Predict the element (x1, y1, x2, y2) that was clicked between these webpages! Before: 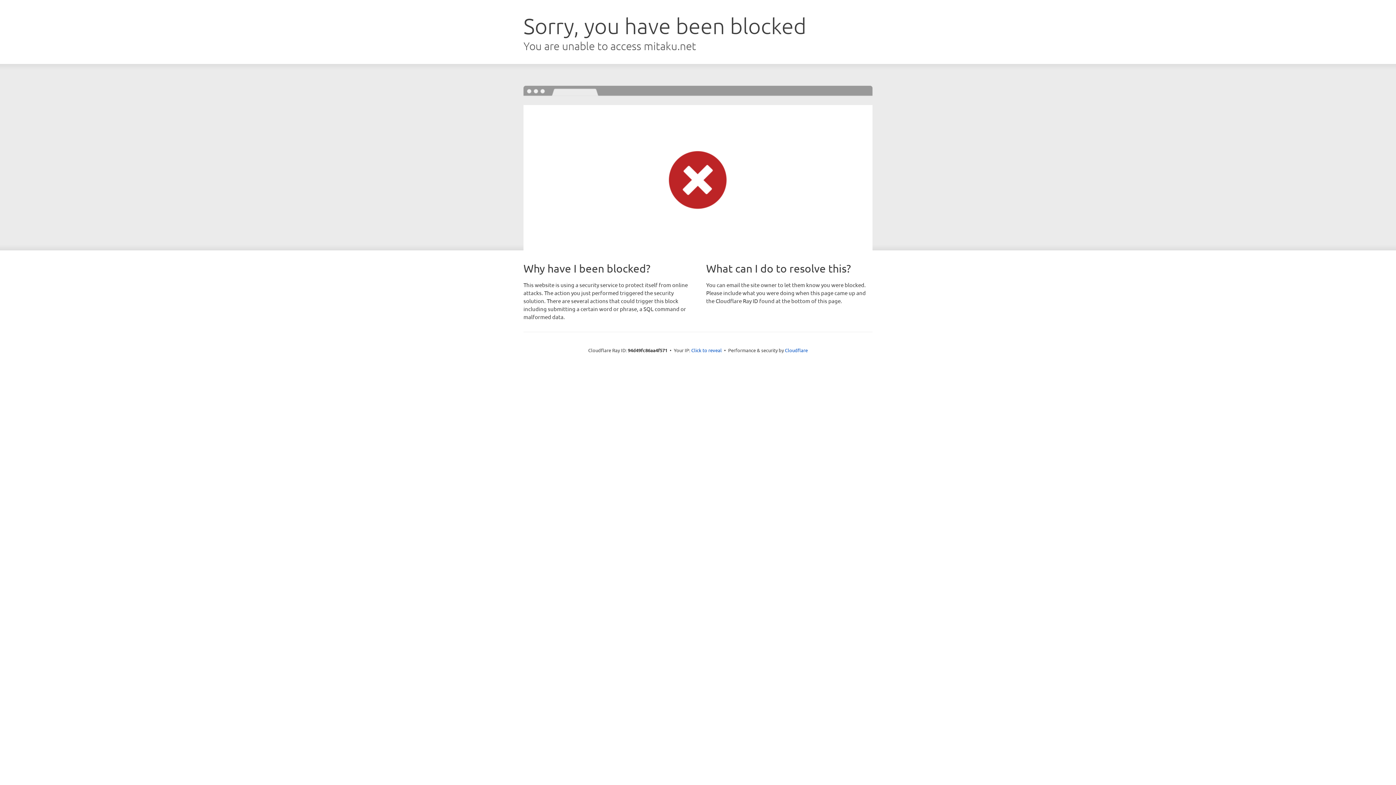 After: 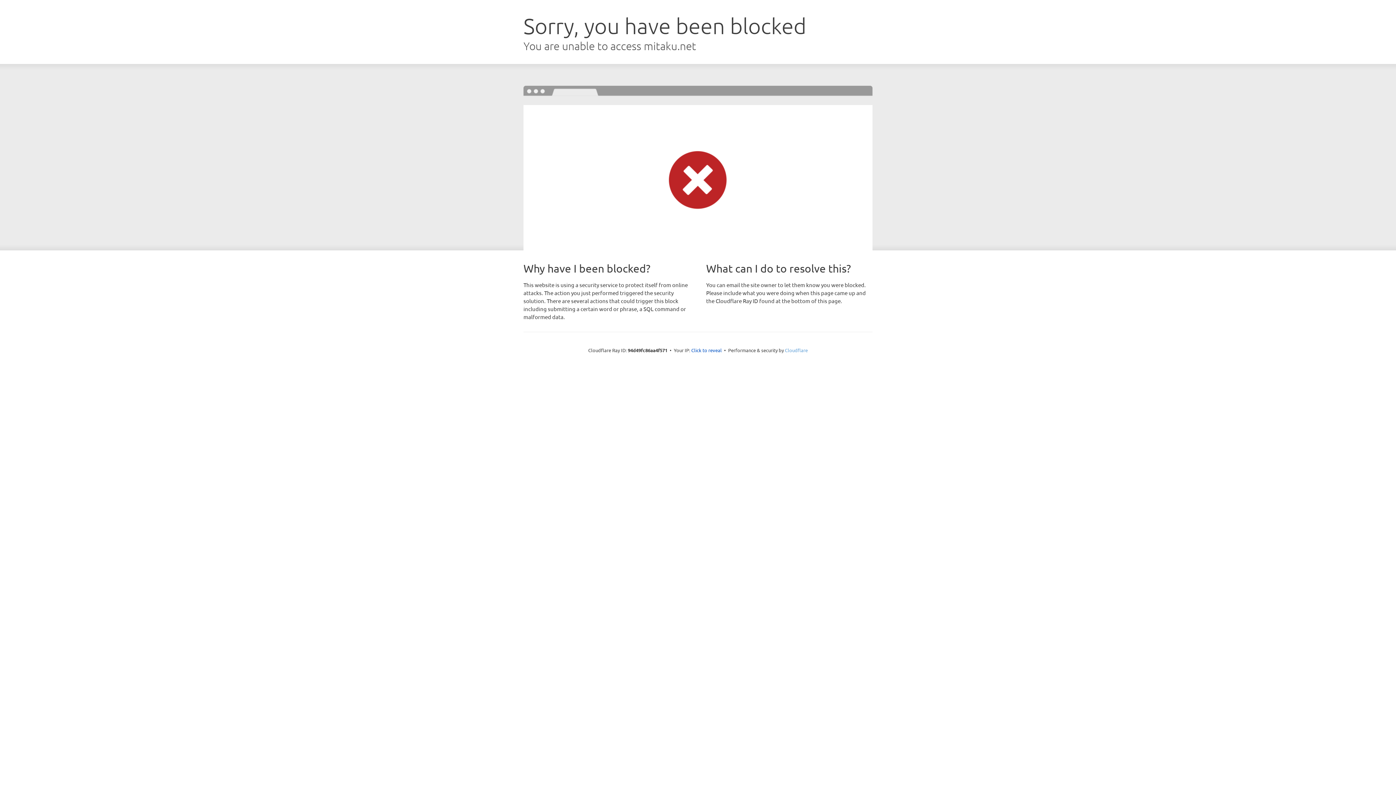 Action: label: Cloudflare bbox: (785, 347, 808, 353)